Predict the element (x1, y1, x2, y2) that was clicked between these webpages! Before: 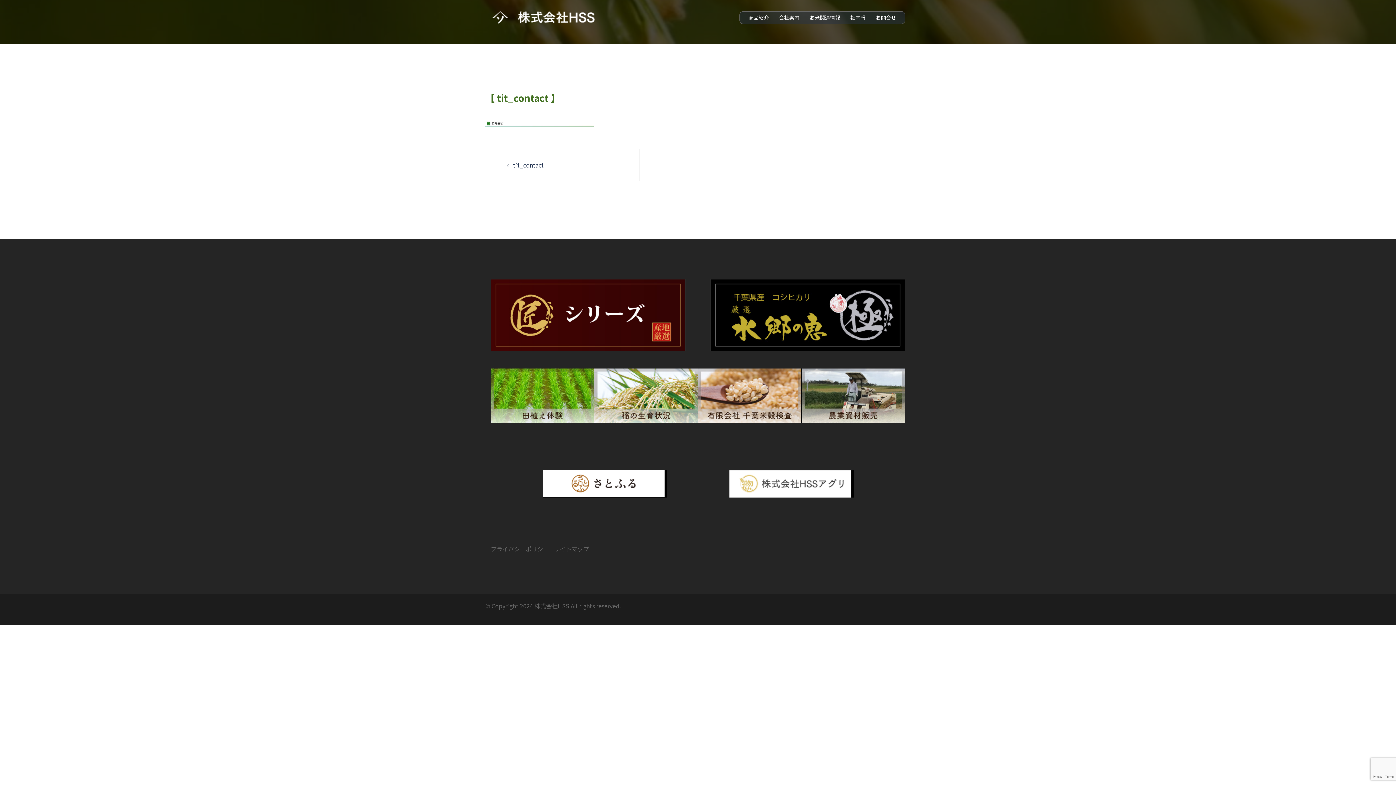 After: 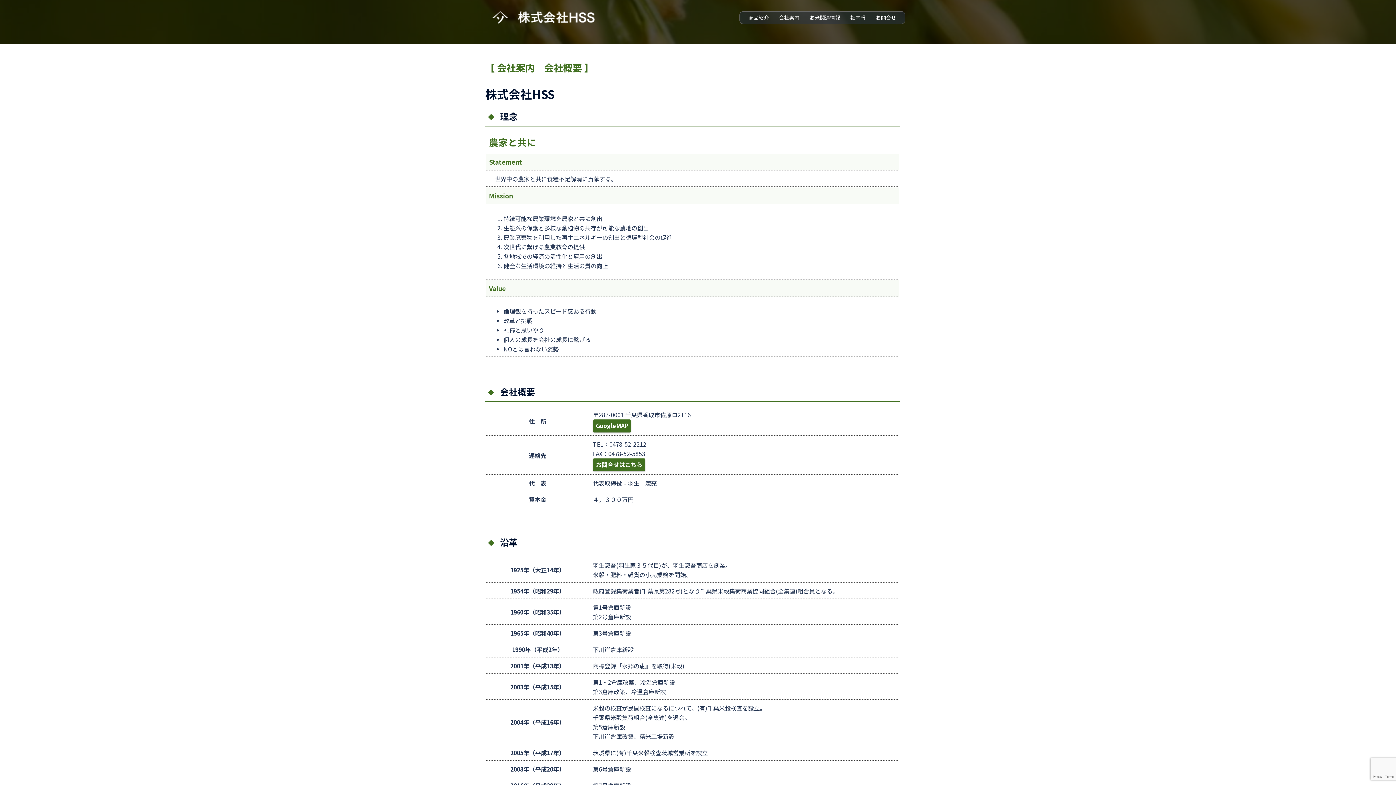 Action: bbox: (698, 368, 801, 423)